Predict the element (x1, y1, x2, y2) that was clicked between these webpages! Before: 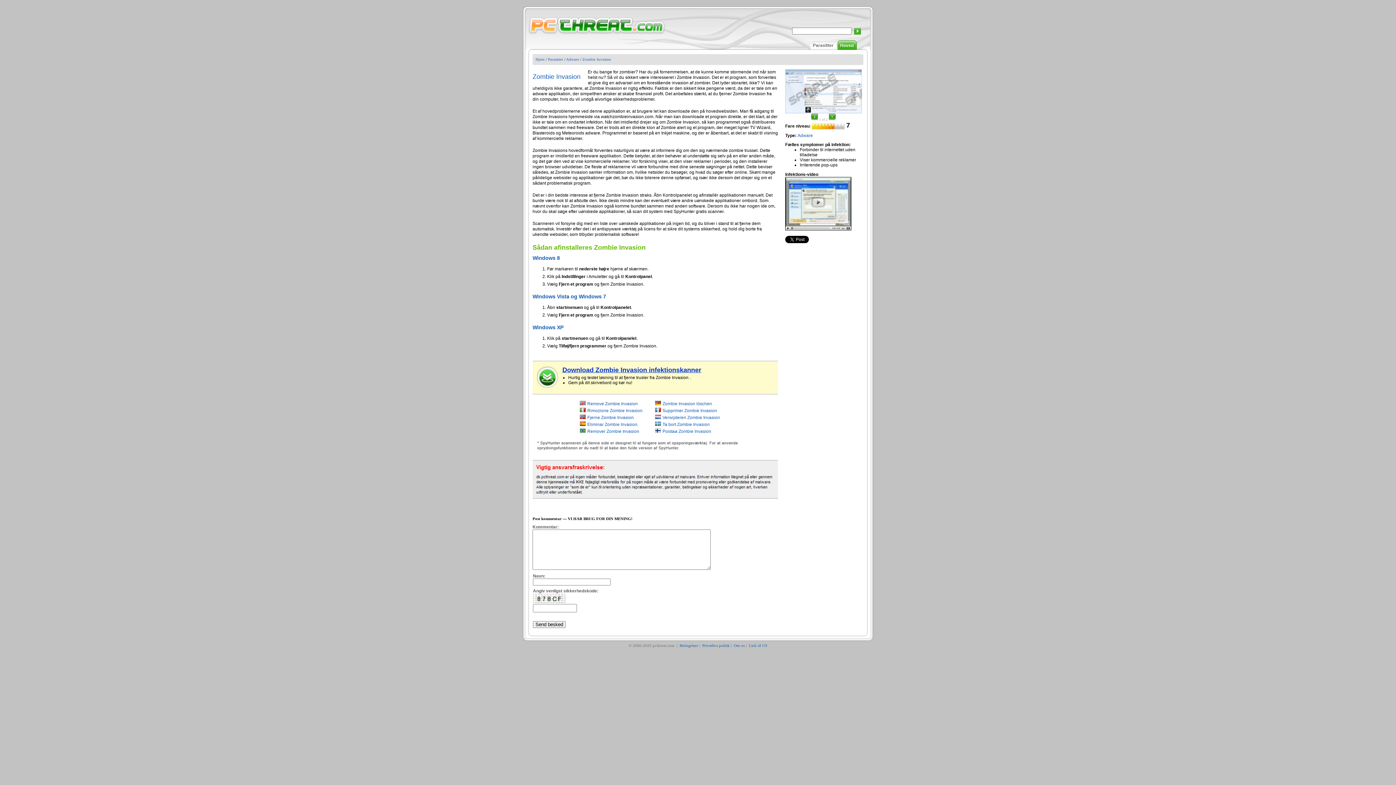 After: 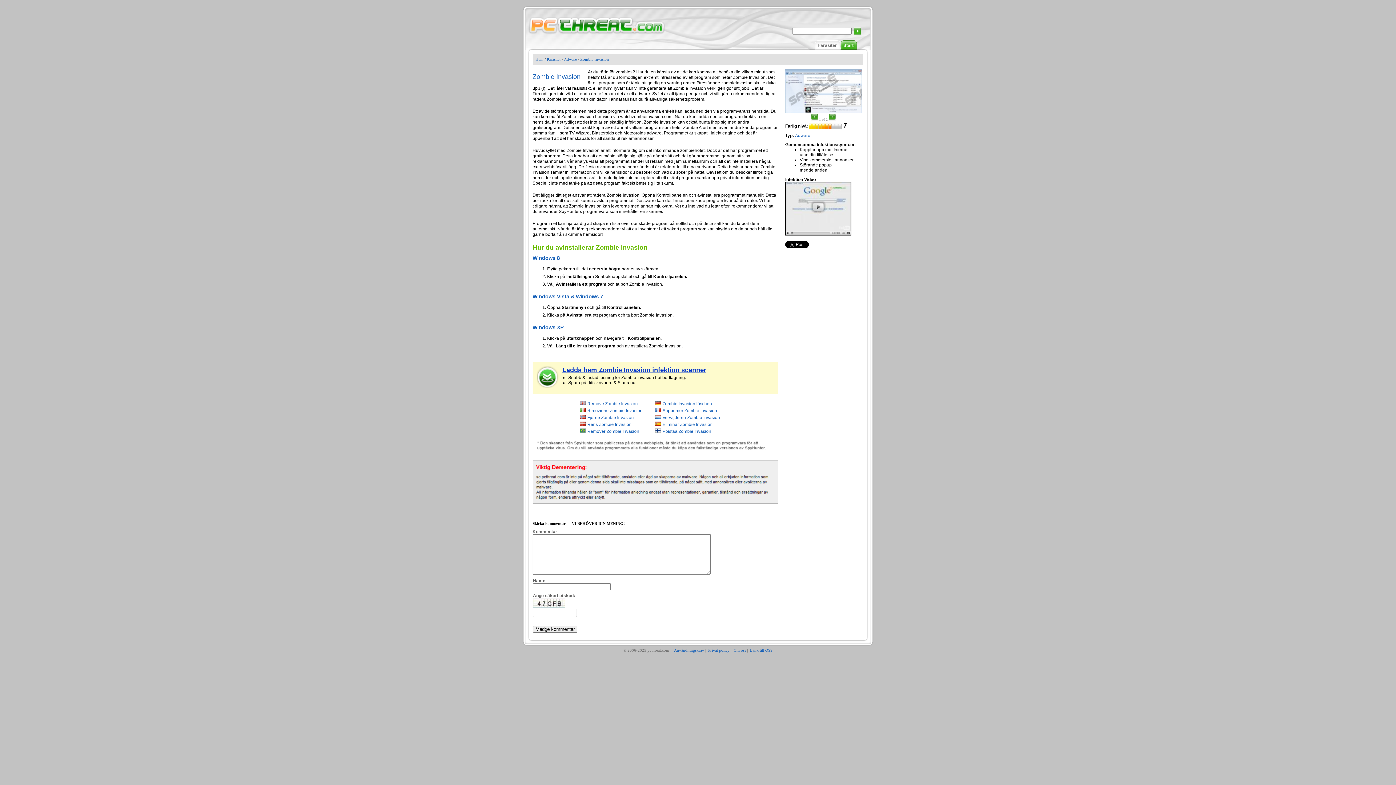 Action: bbox: (662, 422, 710, 427) label: Ta bort Zombie Invasion